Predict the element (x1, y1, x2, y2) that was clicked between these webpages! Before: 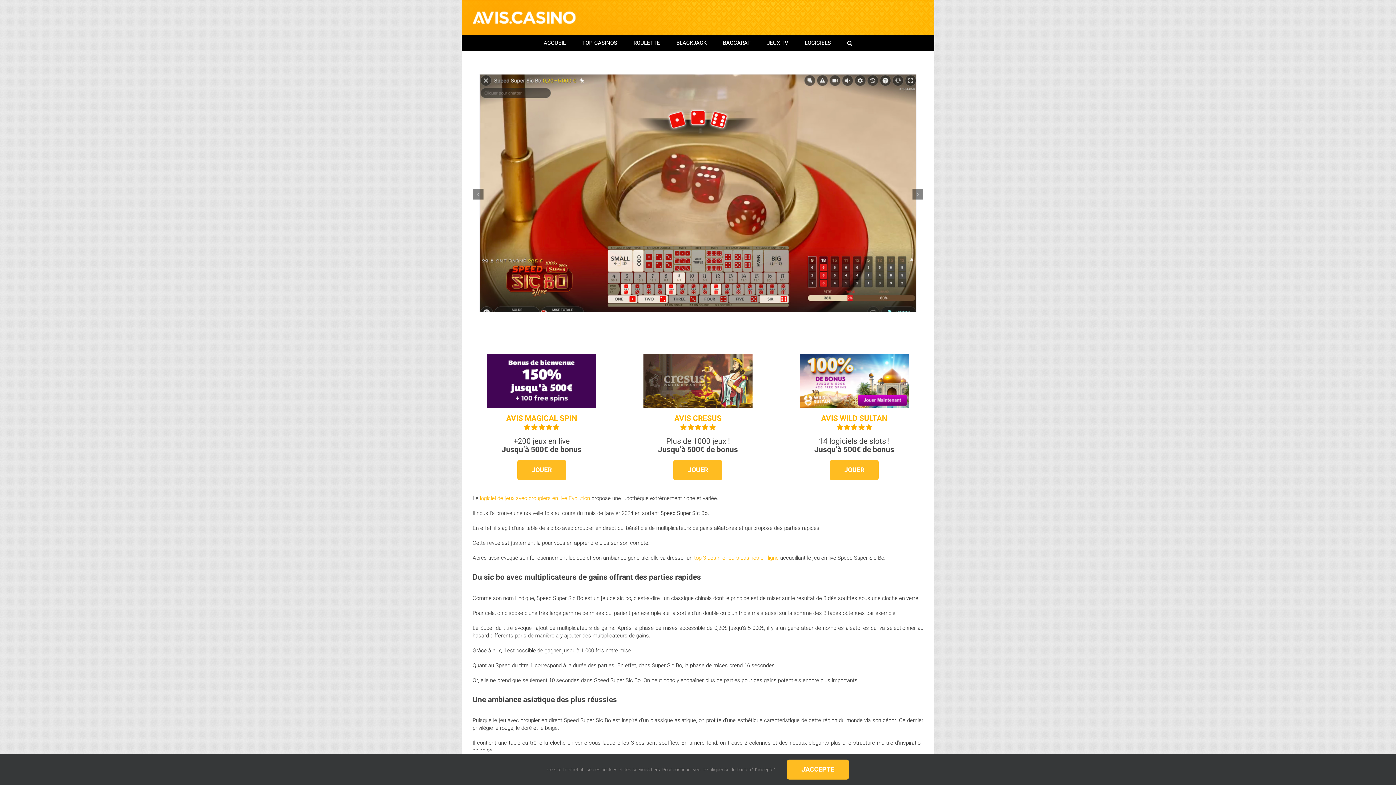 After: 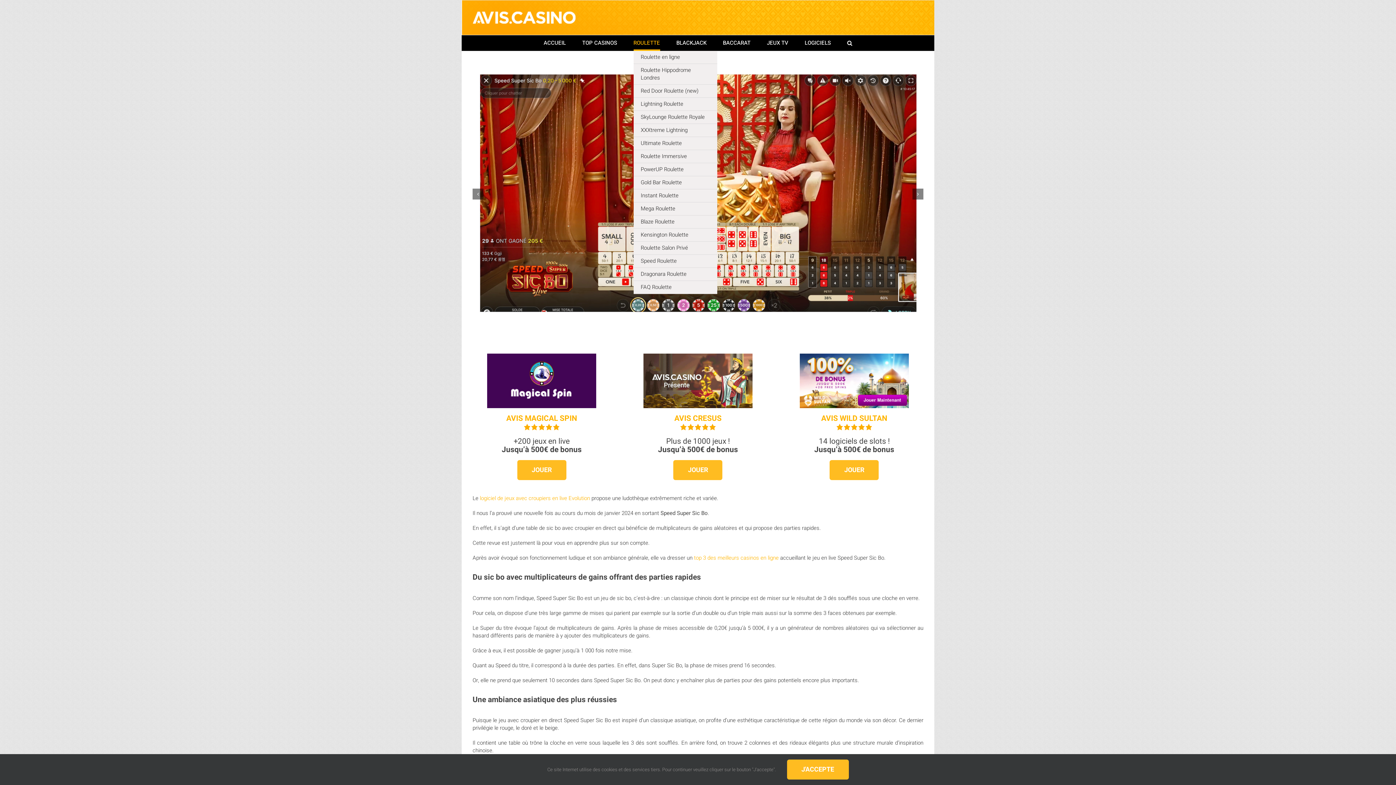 Action: label: ROULETTE bbox: (633, 35, 660, 50)